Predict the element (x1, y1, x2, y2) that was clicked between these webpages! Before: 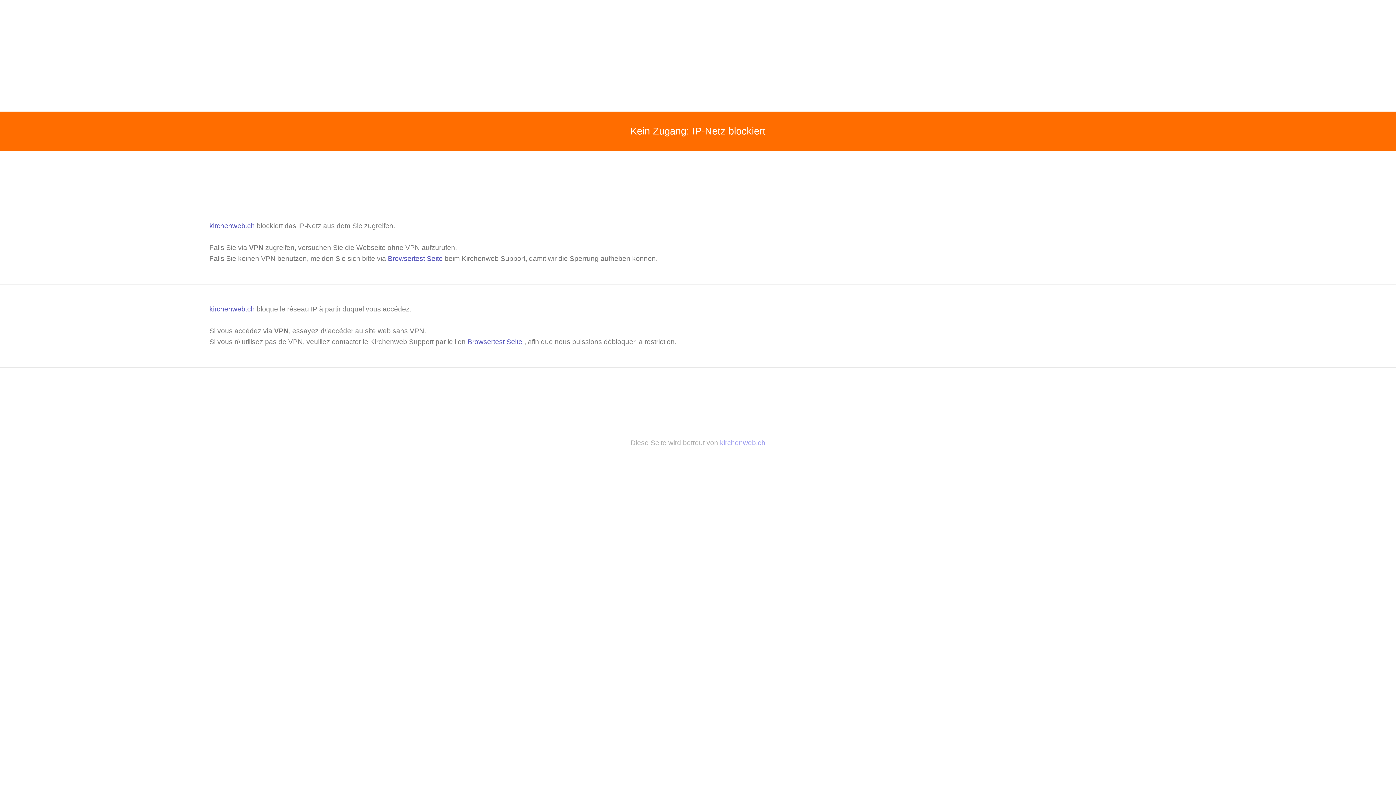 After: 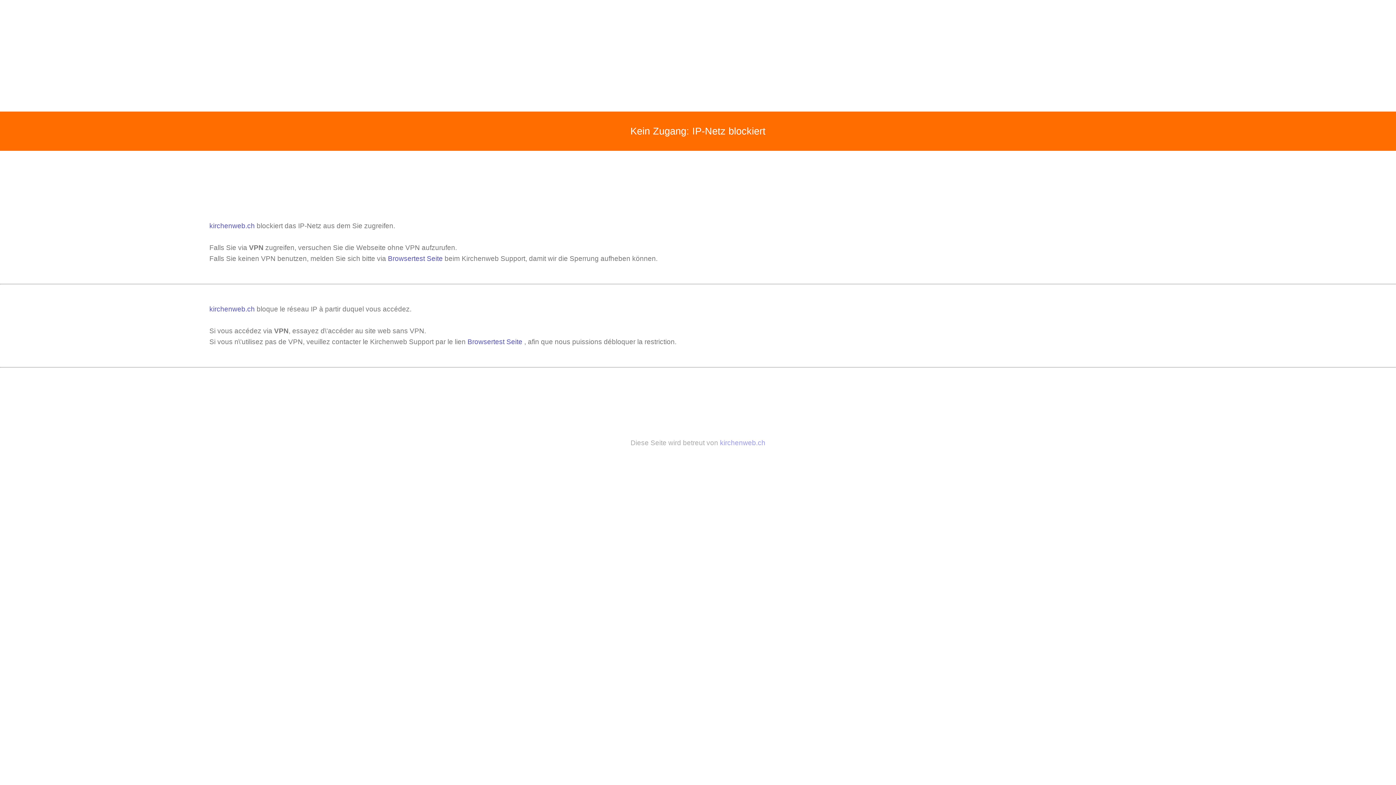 Action: label: kirchenweb.ch  bbox: (209, 305, 256, 313)